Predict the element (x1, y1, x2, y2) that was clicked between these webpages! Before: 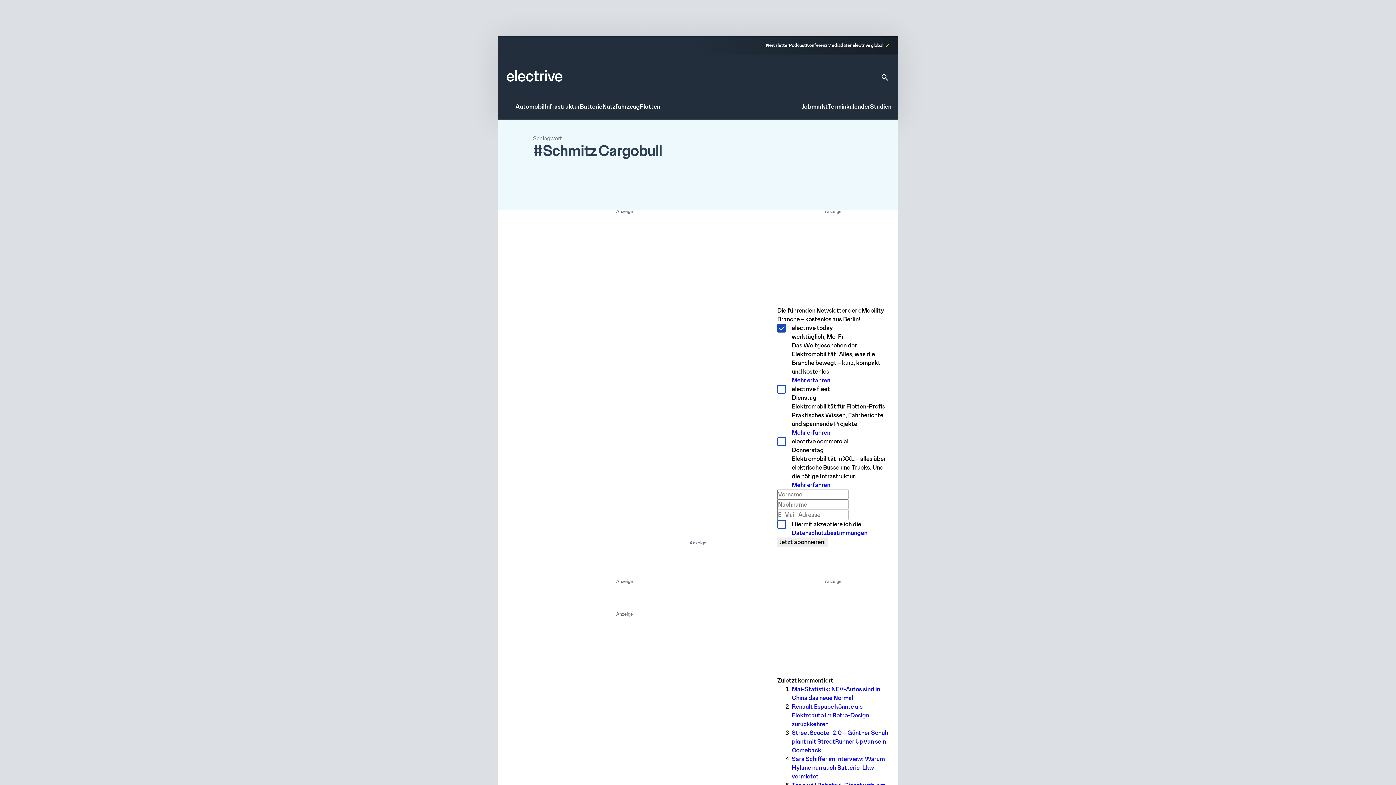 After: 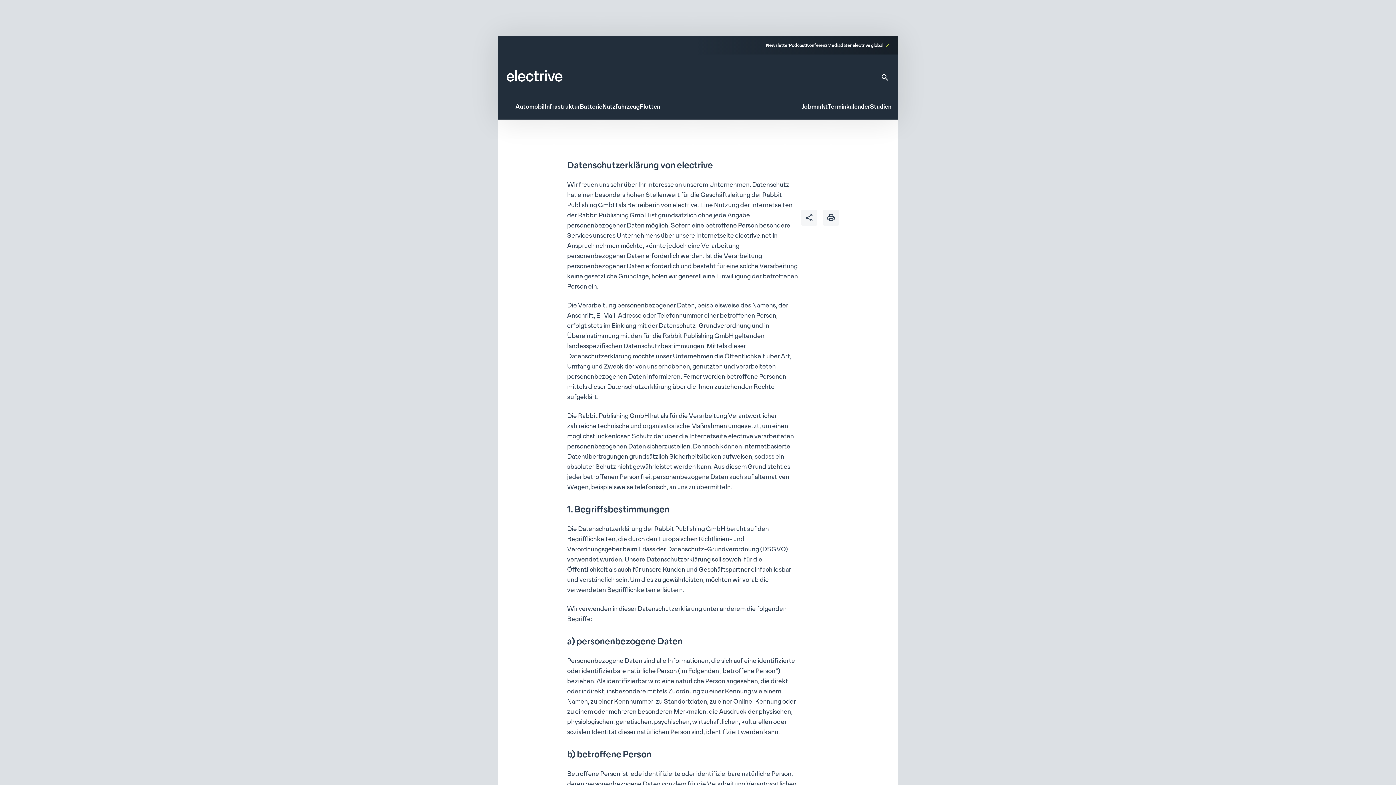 Action: label: Datenschutzbestimmungen bbox: (792, 529, 867, 537)